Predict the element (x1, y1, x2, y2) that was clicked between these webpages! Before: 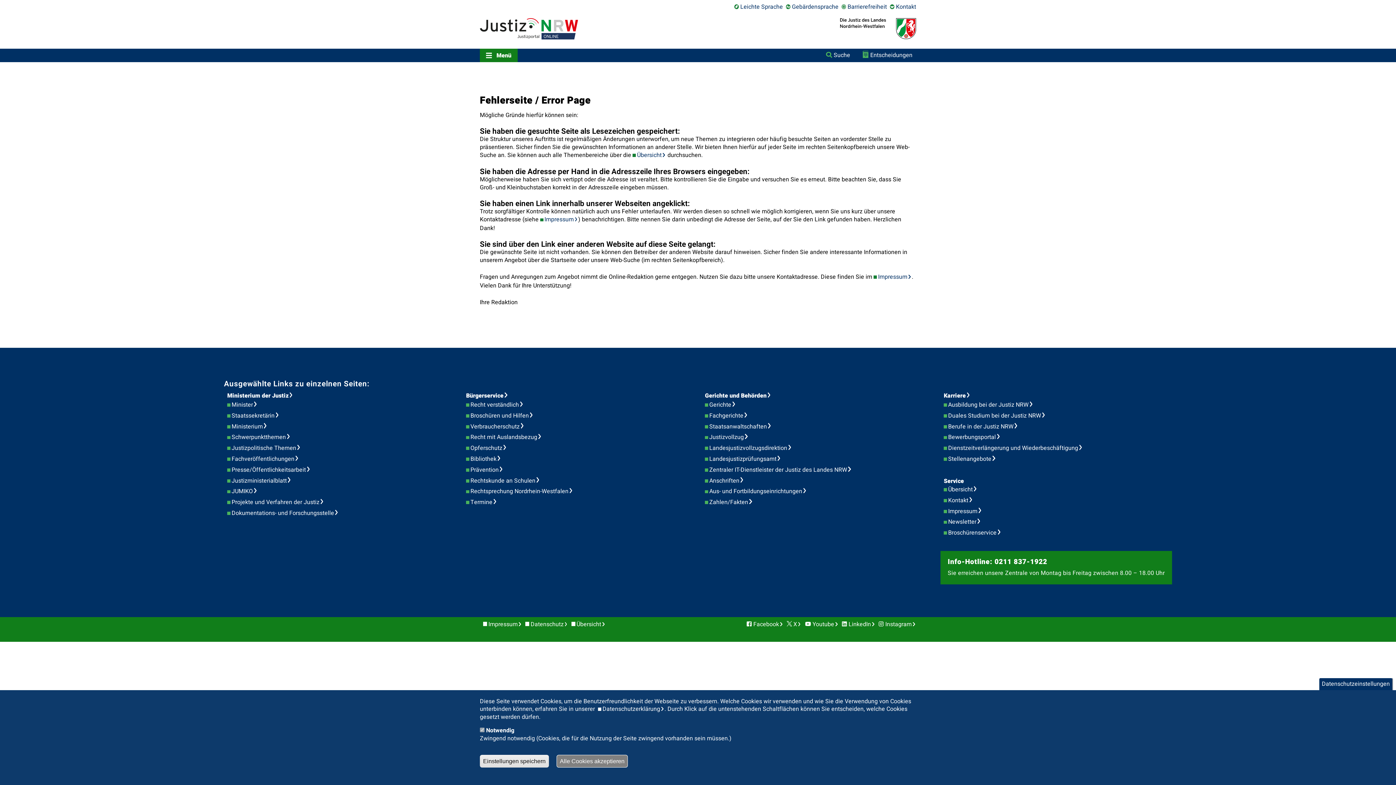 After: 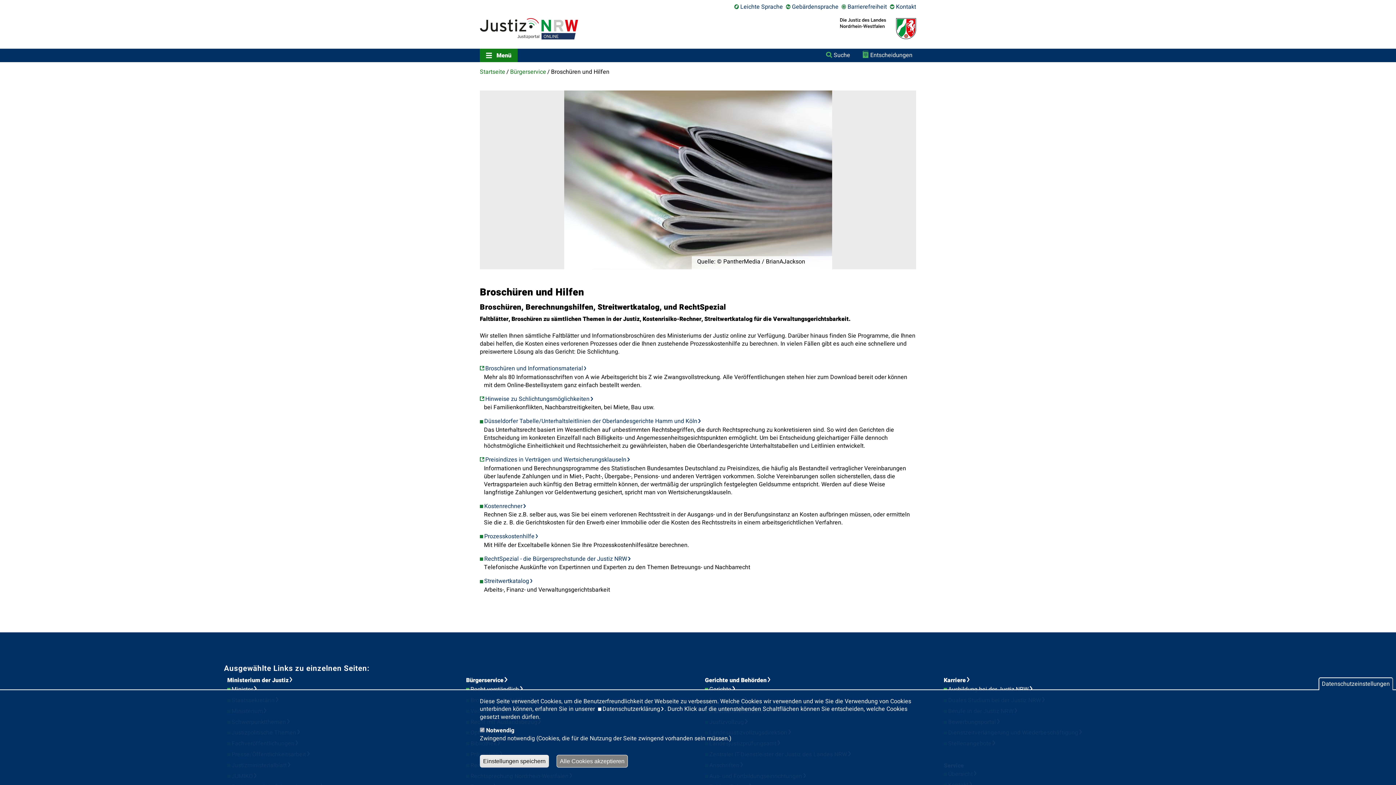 Action: label: Broschüren und Hilfen bbox: (470, 411, 537, 420)